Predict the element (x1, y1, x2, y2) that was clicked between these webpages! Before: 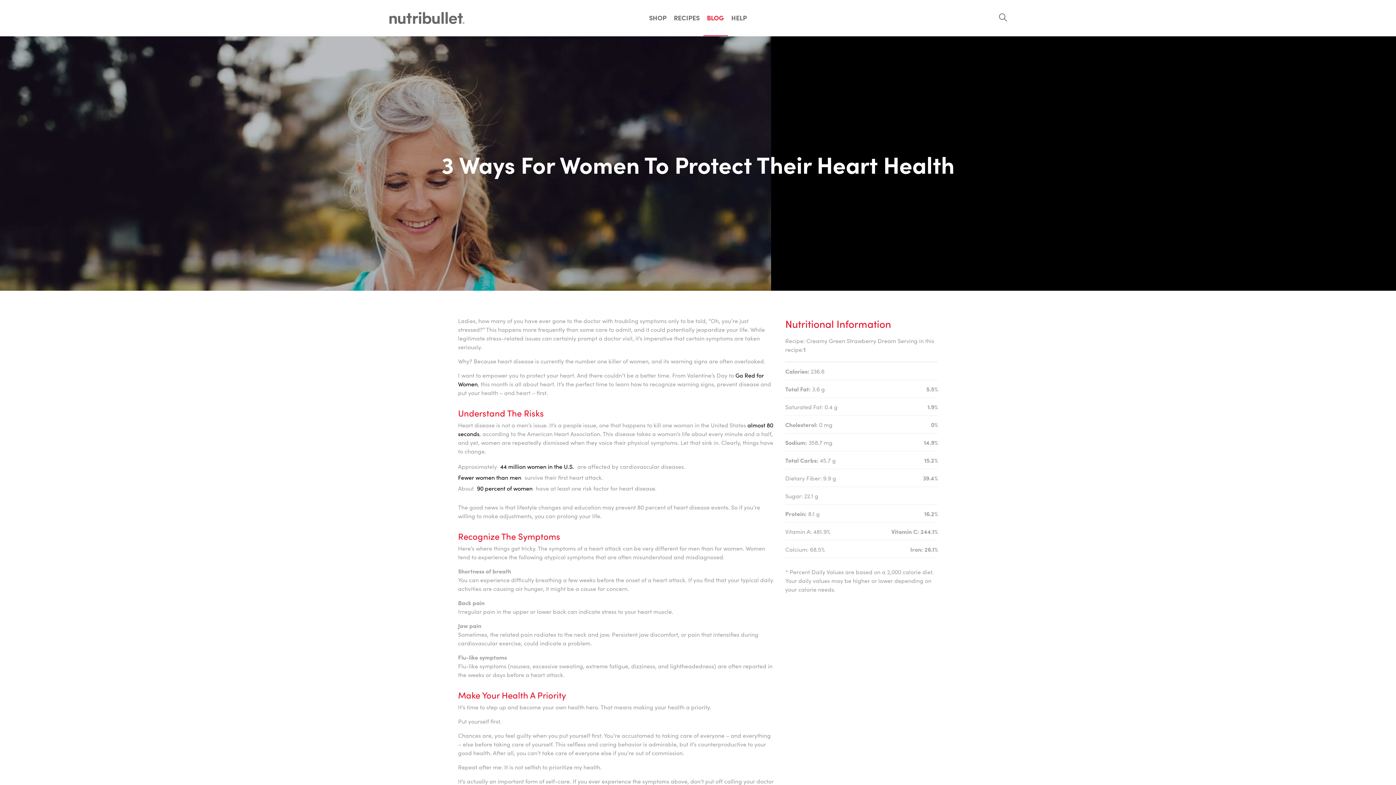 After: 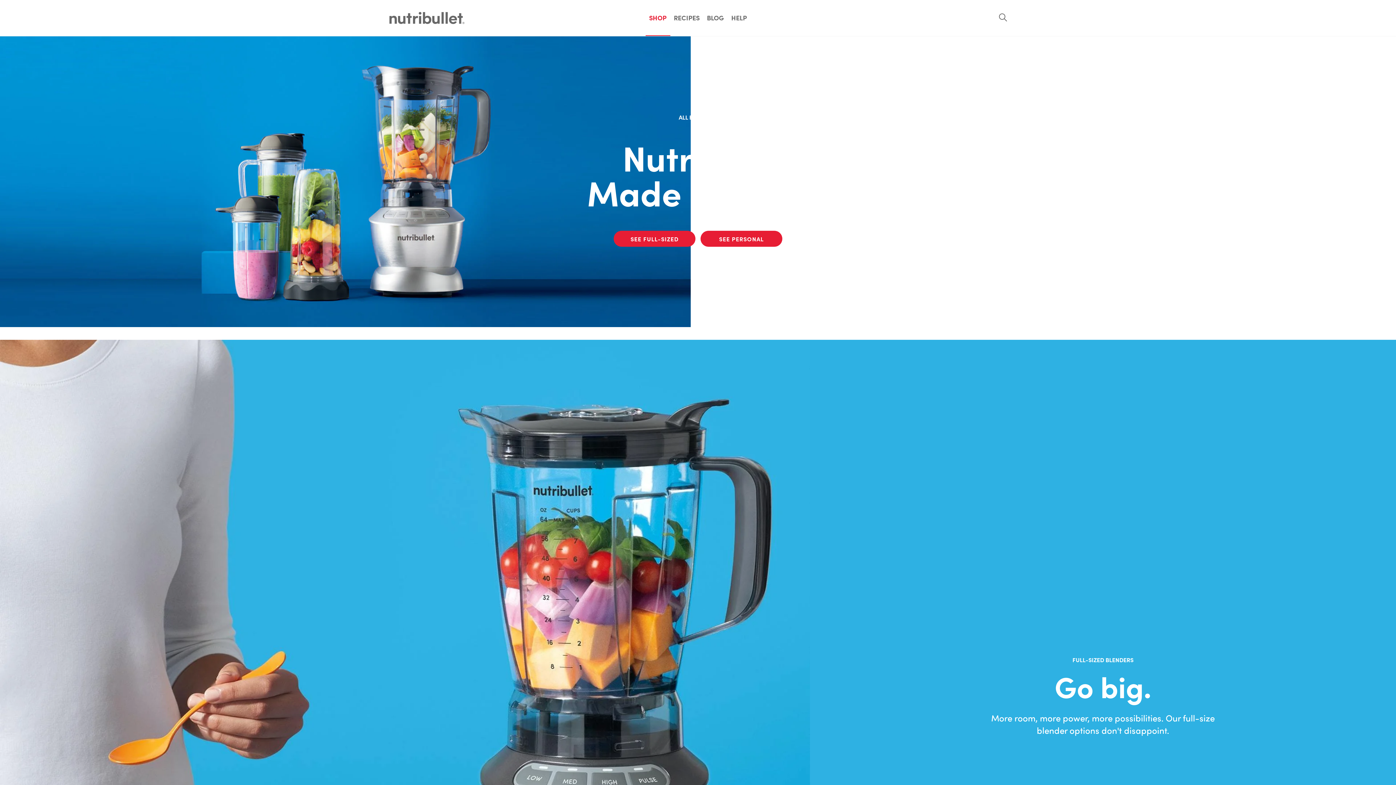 Action: bbox: (645, 0, 670, 36) label: SHOP